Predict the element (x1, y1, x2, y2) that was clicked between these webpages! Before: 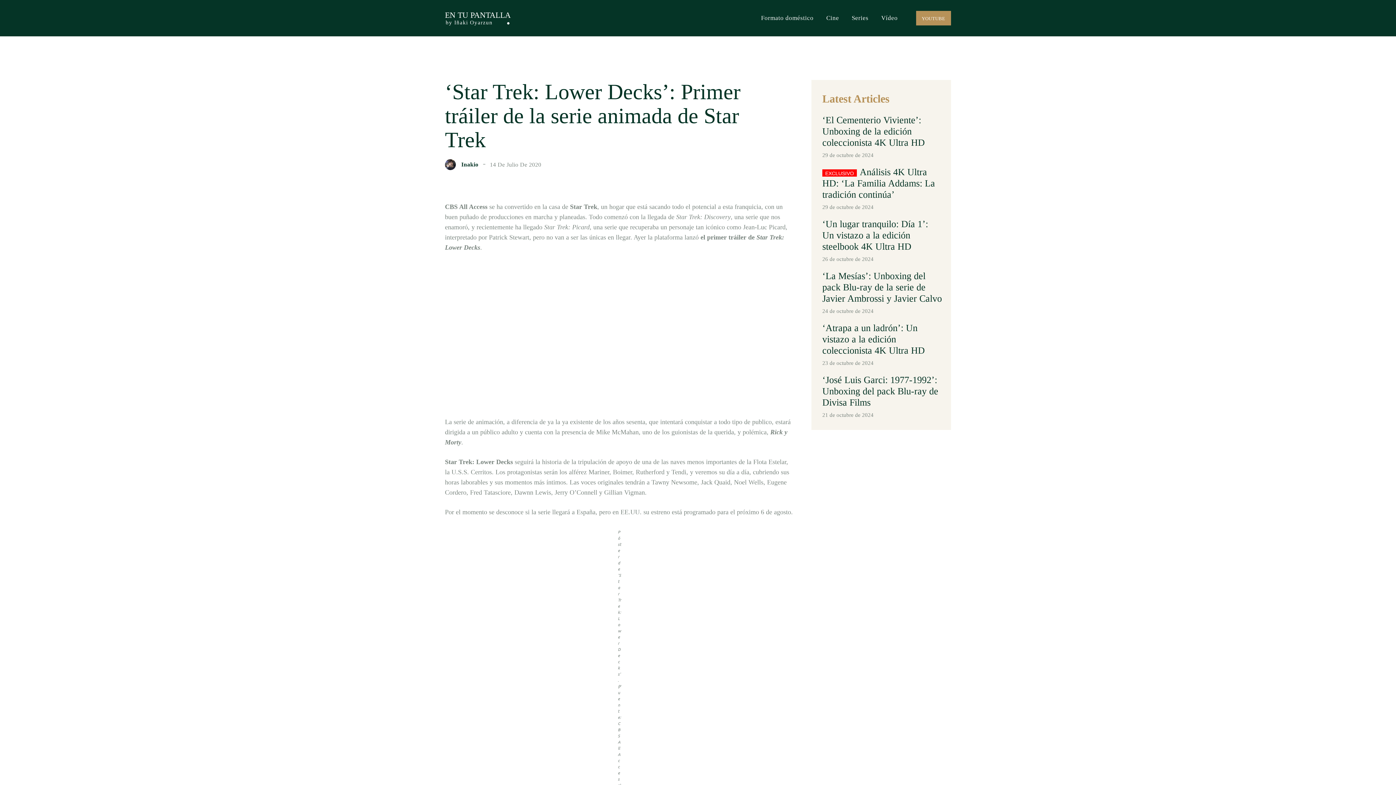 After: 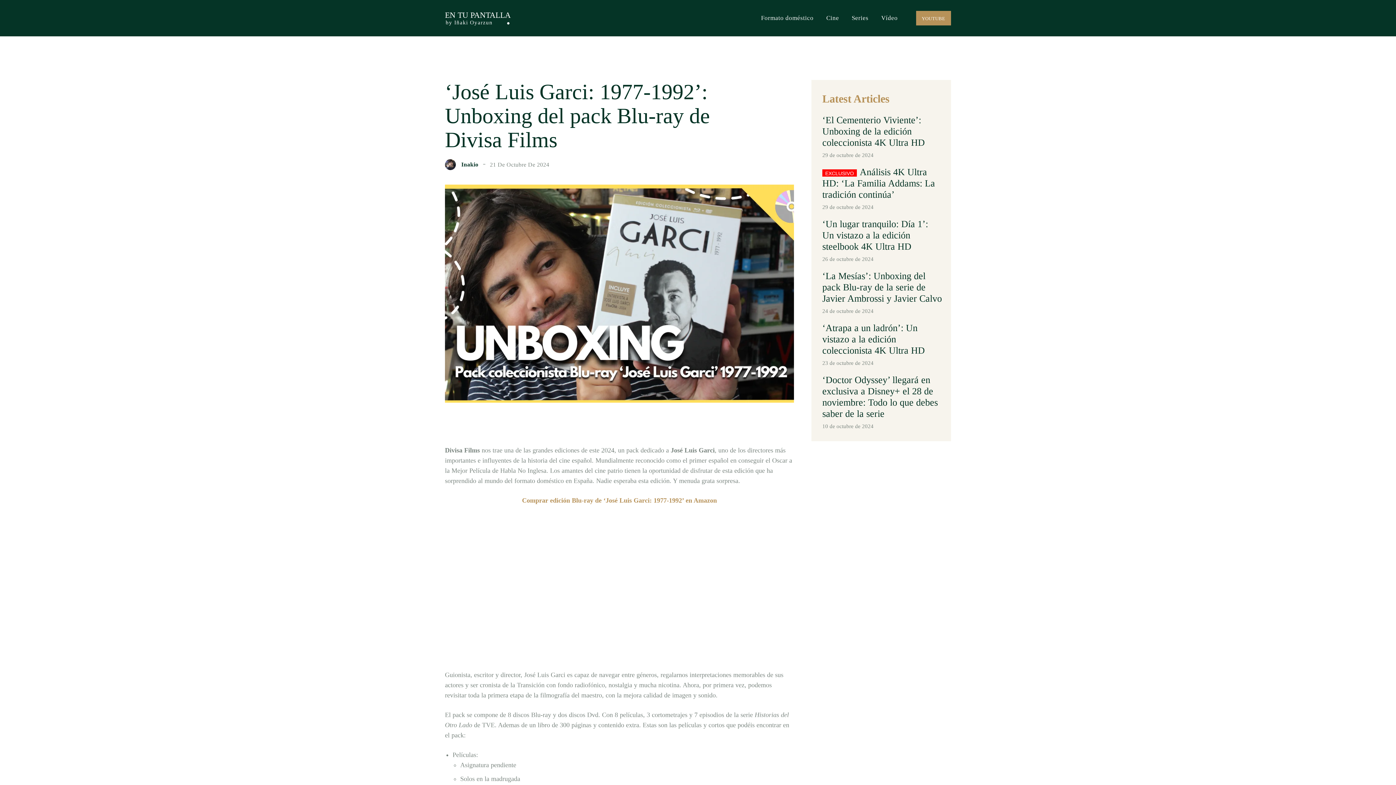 Action: label: ‘José Luis Garci: 1977-1992’: Unboxing del pack Blu-ray de Divisa Films bbox: (822, 374, 938, 408)